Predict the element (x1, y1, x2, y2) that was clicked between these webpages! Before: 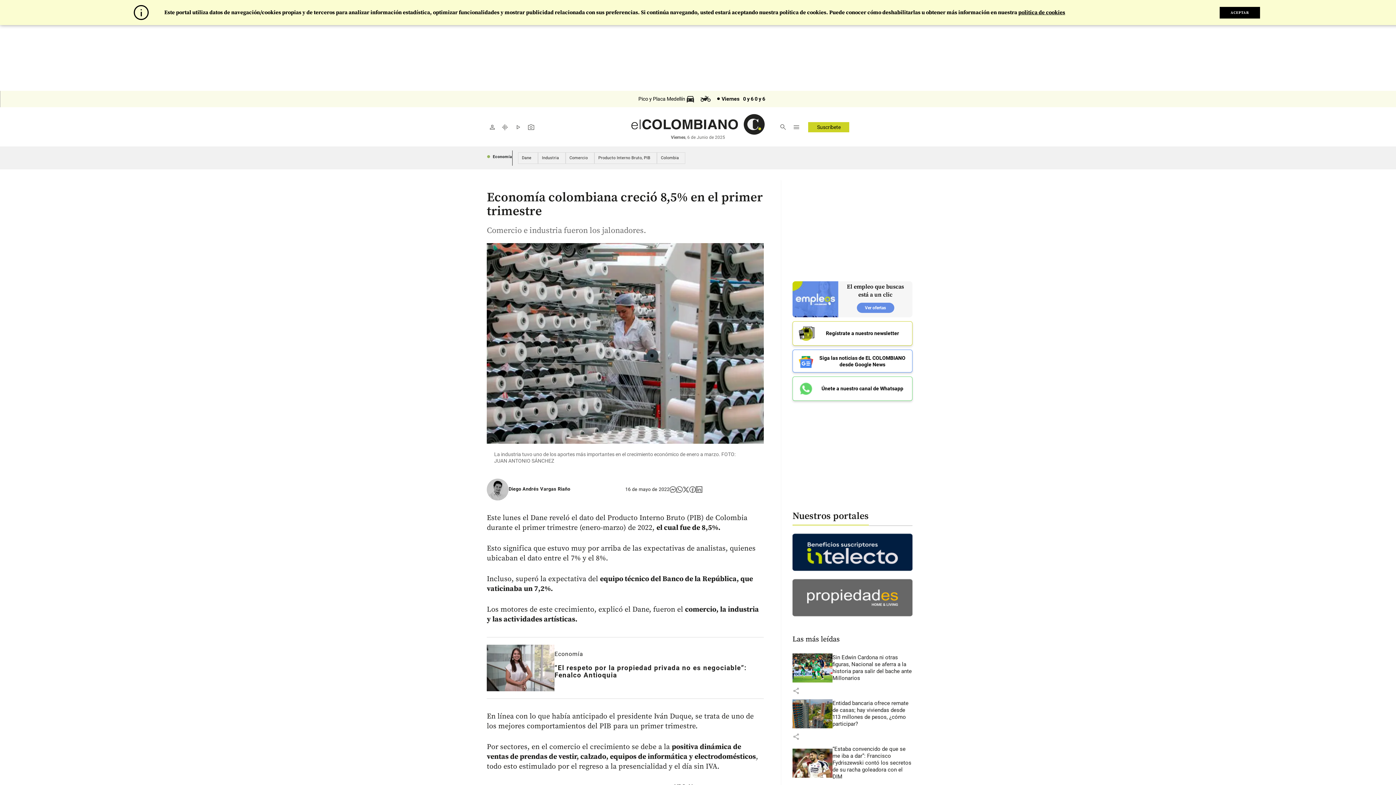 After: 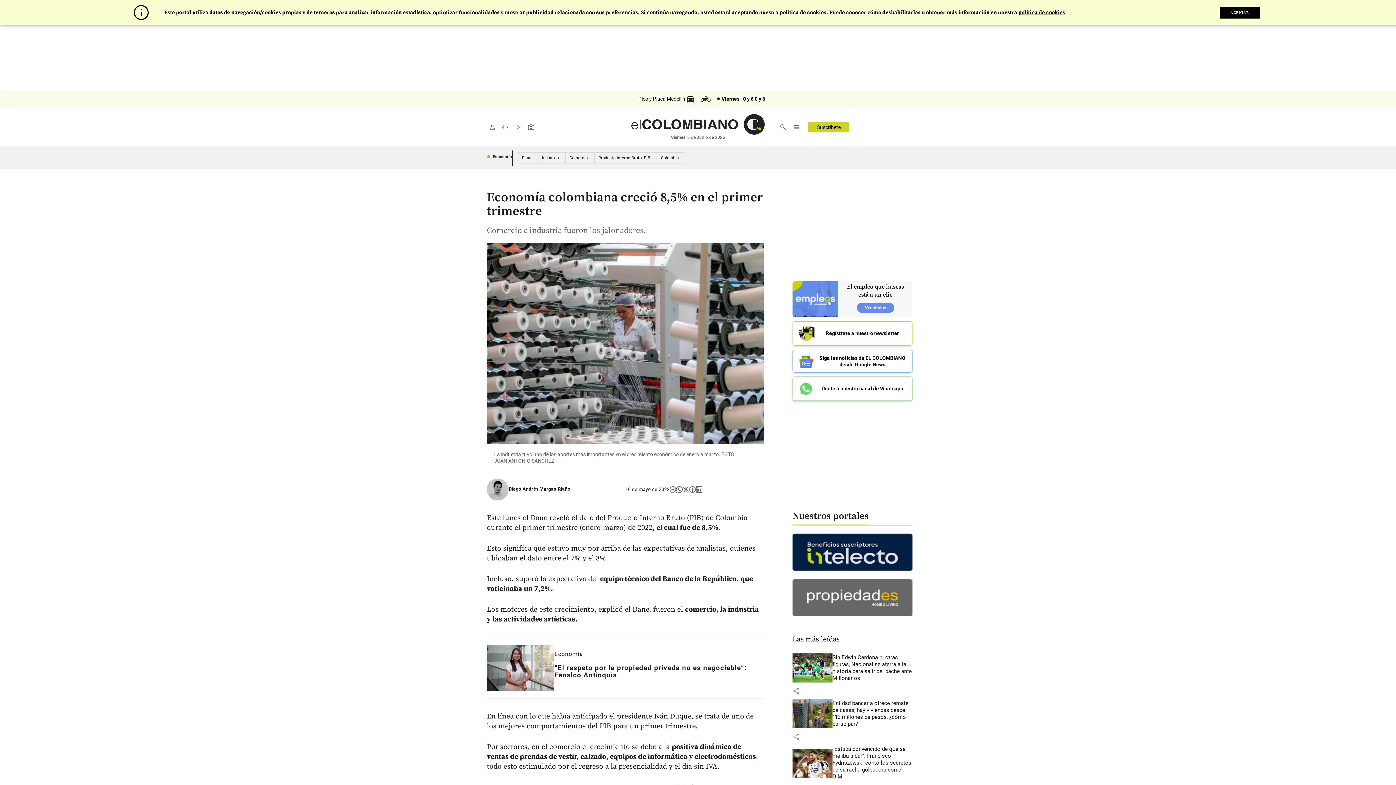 Action: label: Leer más sobre “El respeto por la propiedad privada no es negociable”: Fenalco Antioquia bbox: (554, 664, 763, 679)